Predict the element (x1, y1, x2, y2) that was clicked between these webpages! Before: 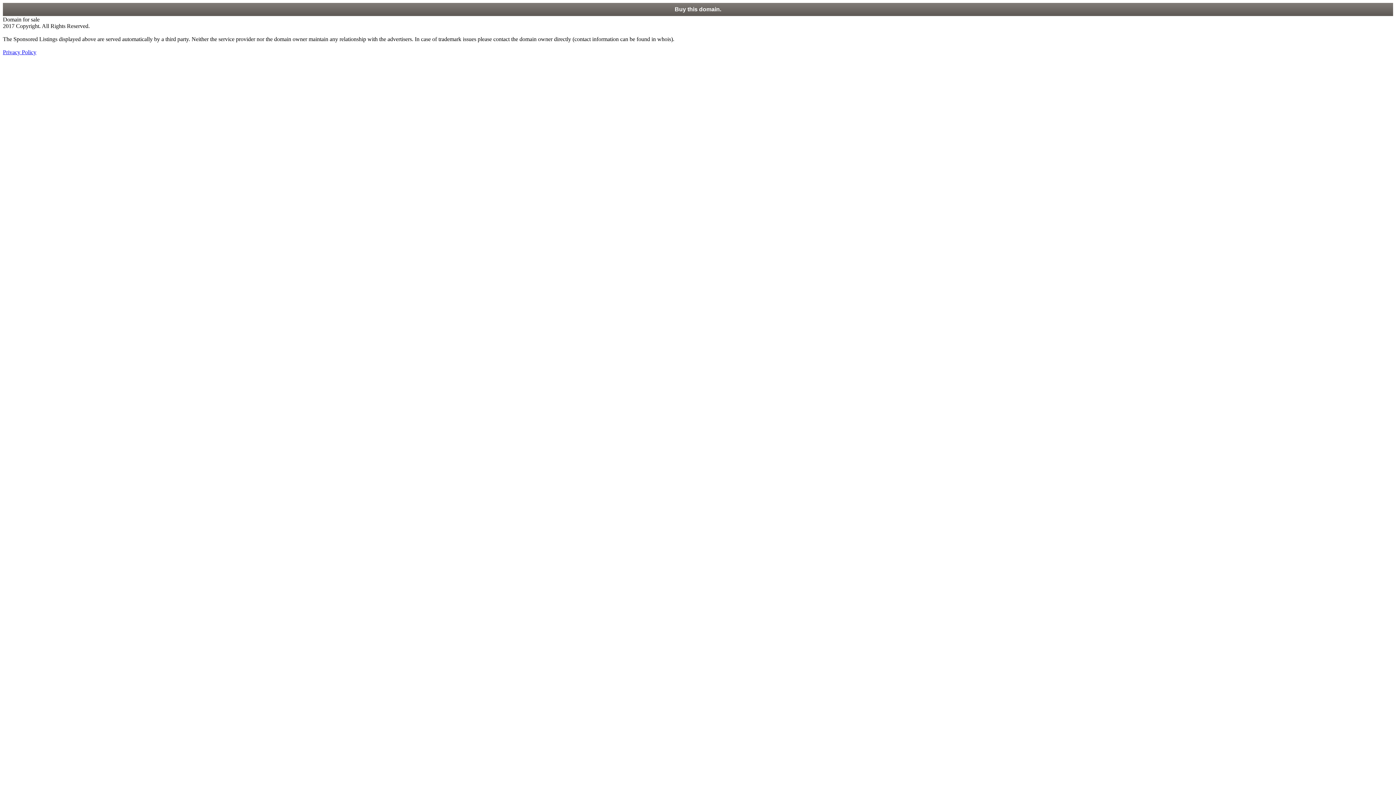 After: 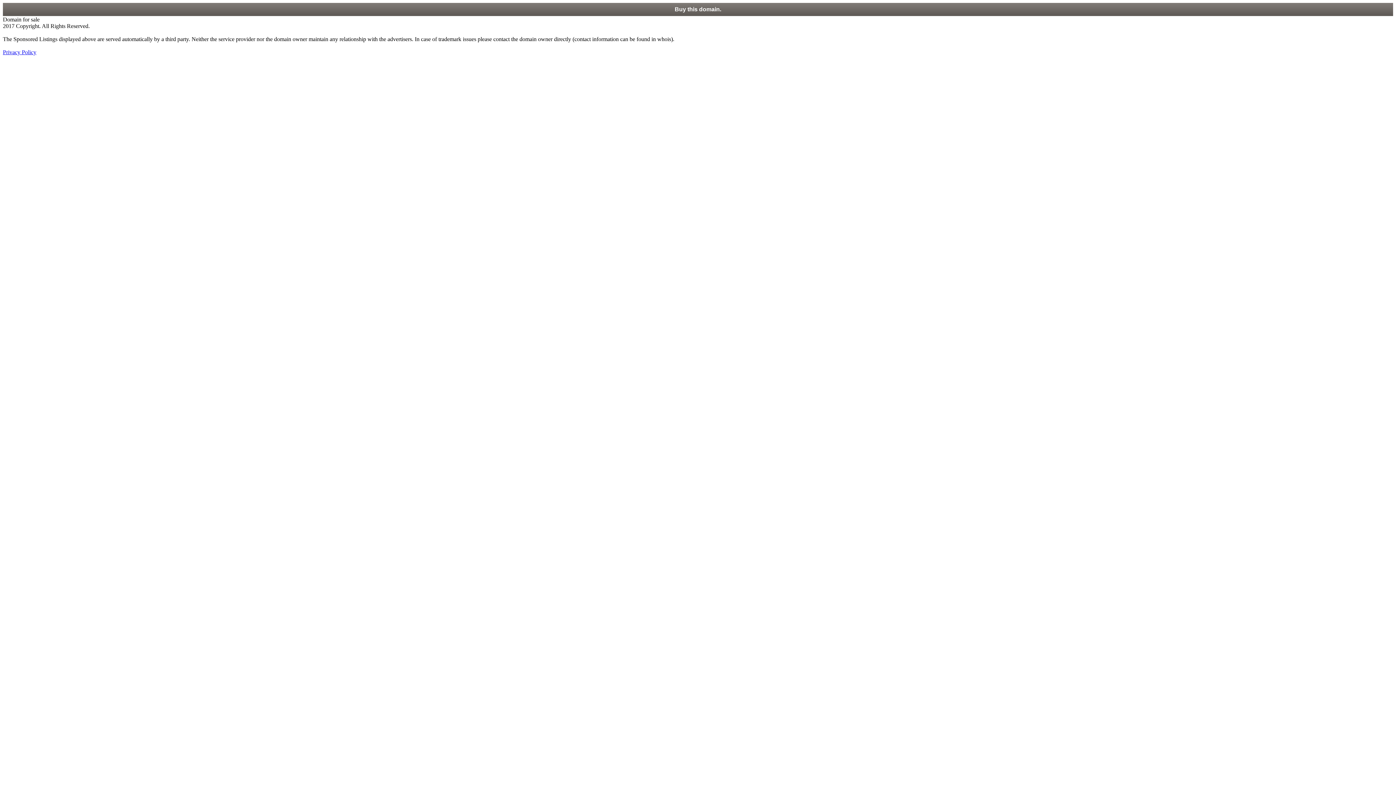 Action: label: Privacy Policy bbox: (2, 49, 36, 55)